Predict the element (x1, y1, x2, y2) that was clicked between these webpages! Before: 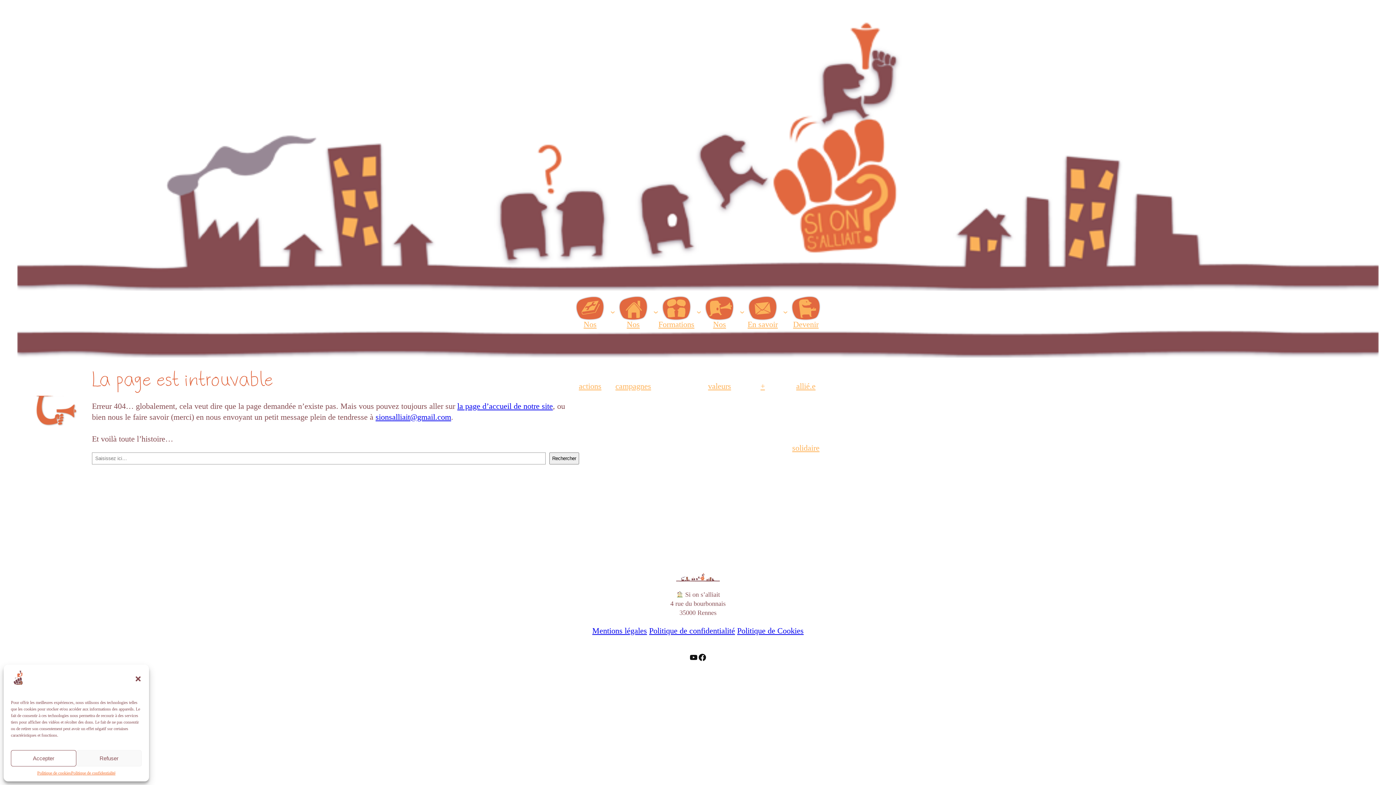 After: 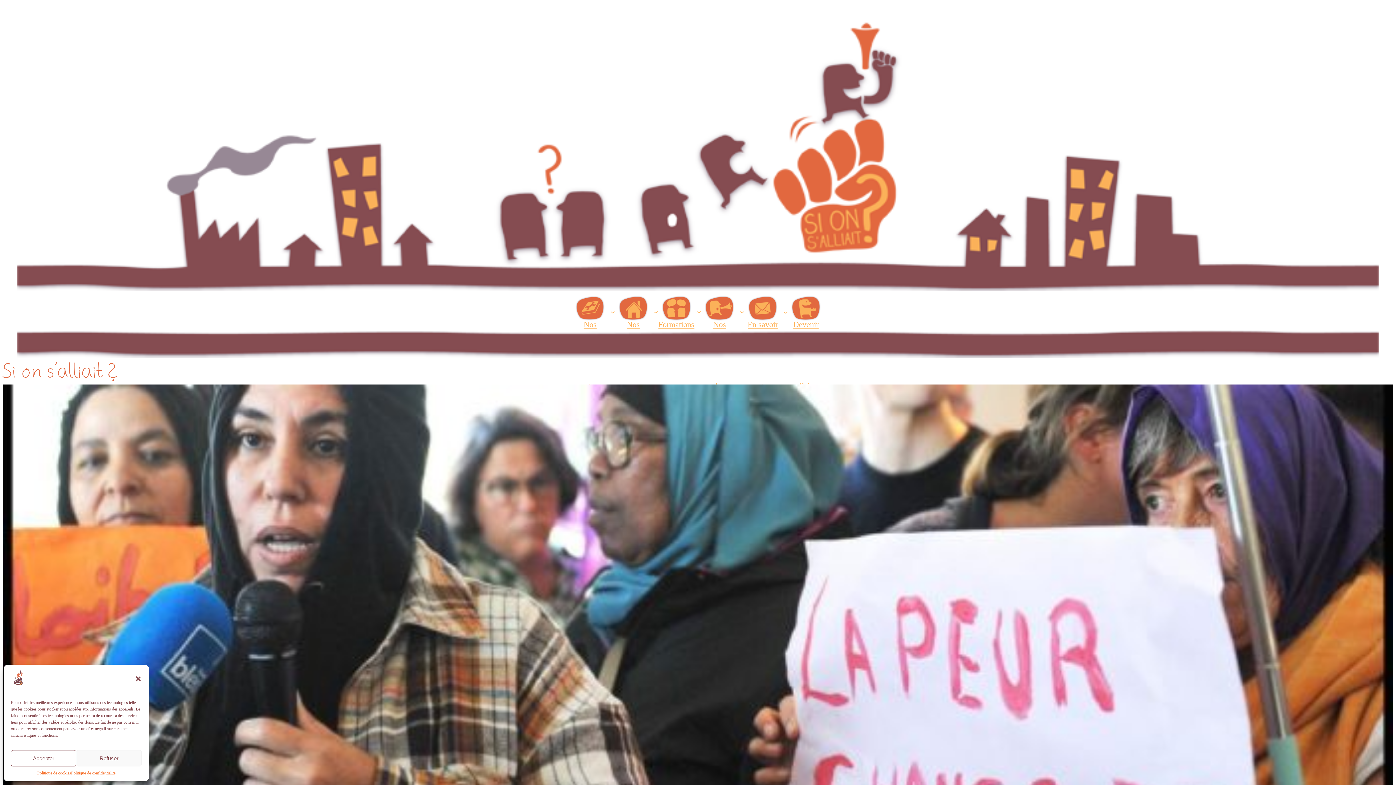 Action: bbox: (676, 572, 720, 581)